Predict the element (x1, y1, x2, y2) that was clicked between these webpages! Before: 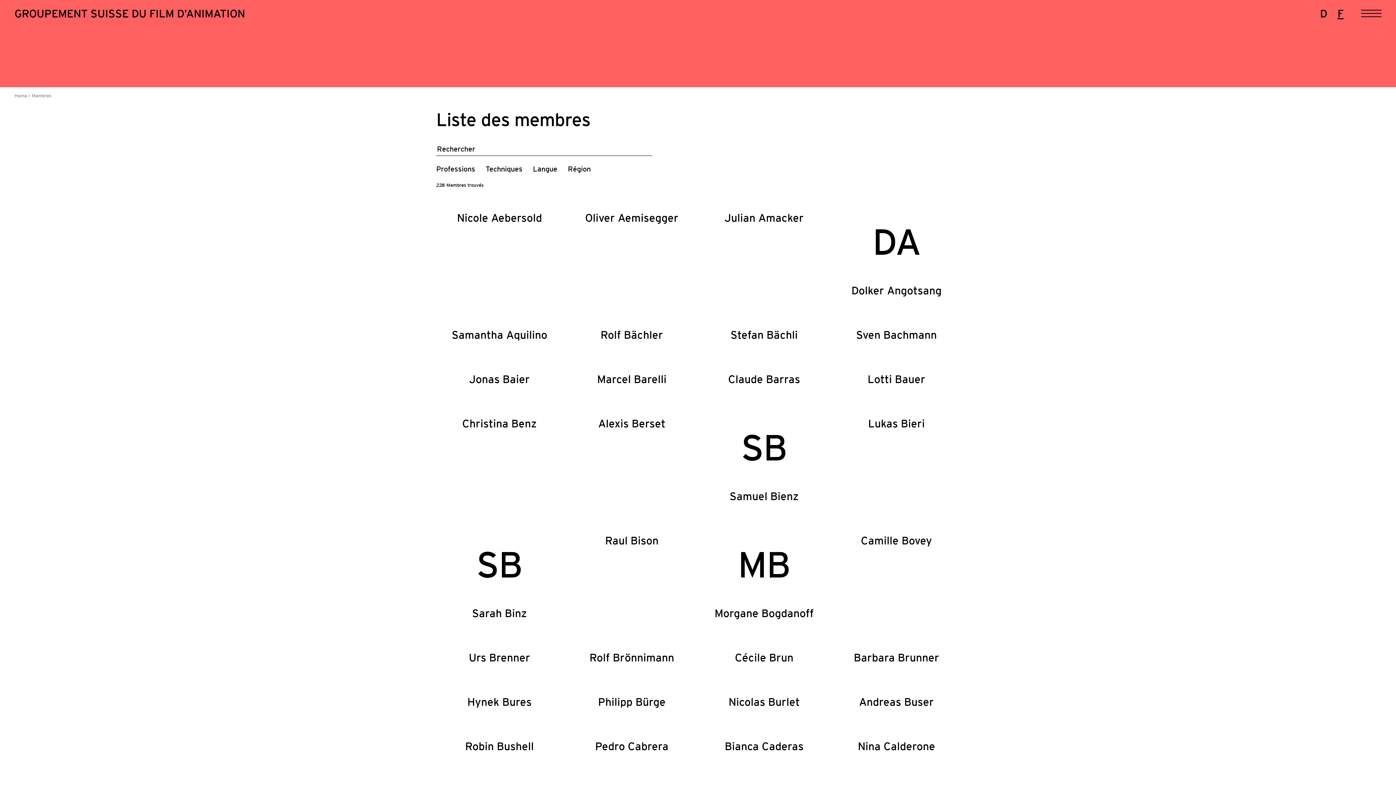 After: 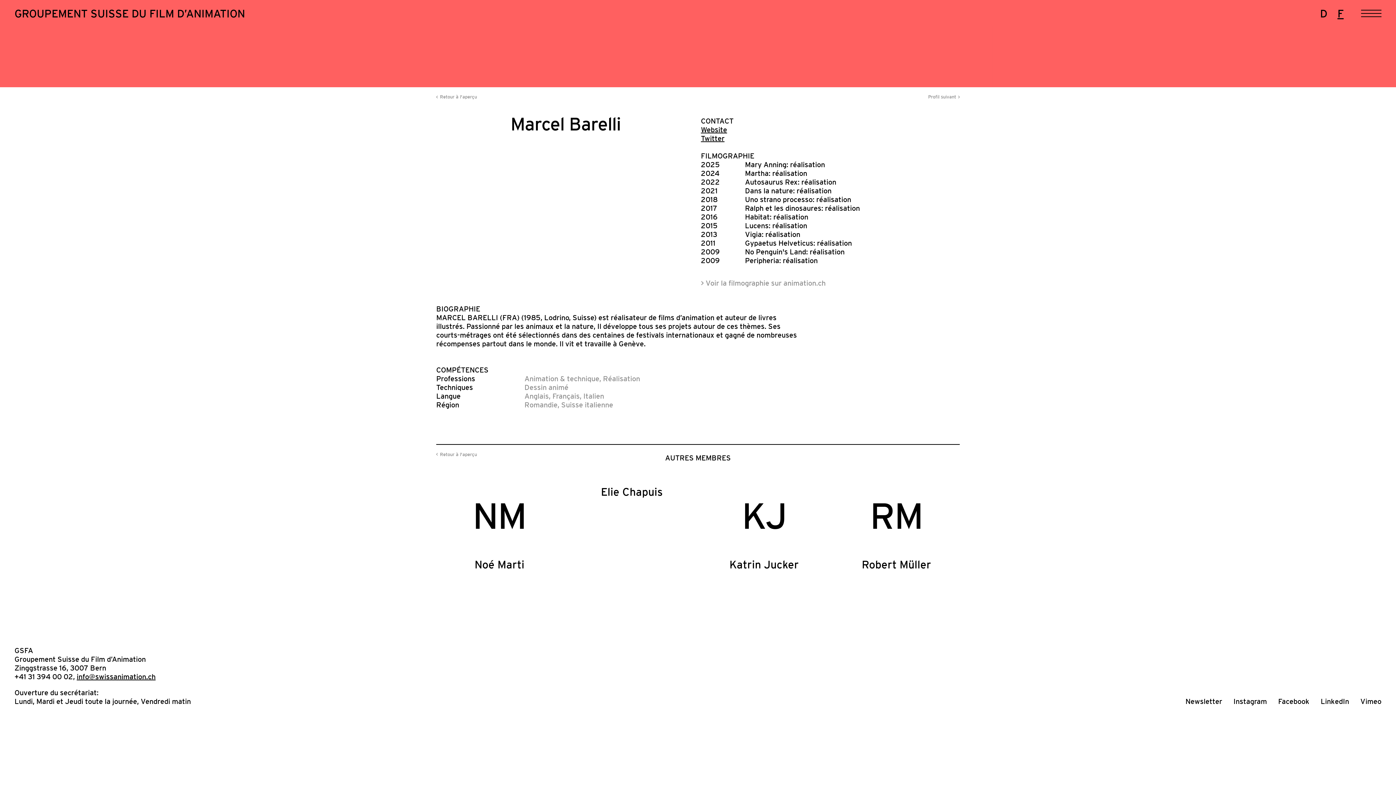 Action: bbox: (568, 367, 695, 411) label: Marcel Barelli